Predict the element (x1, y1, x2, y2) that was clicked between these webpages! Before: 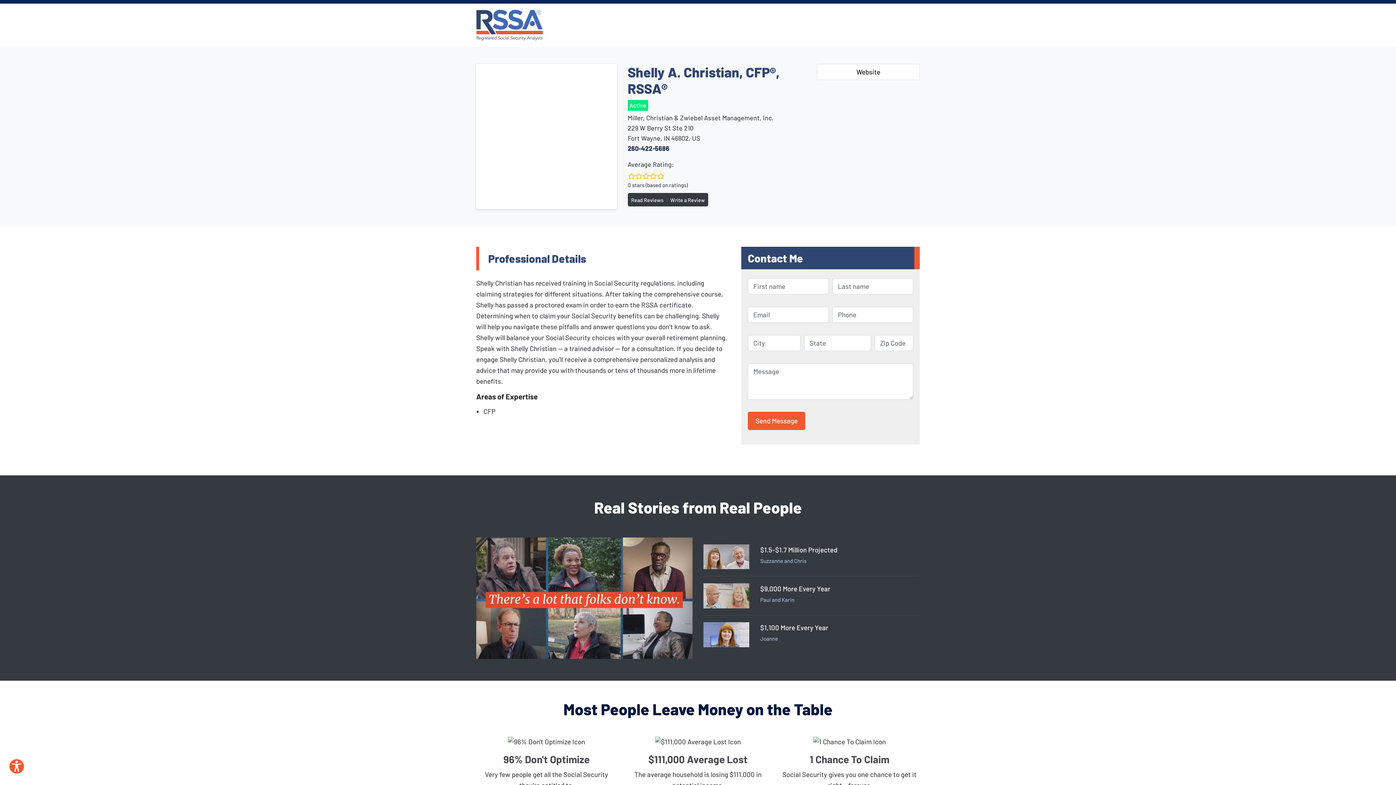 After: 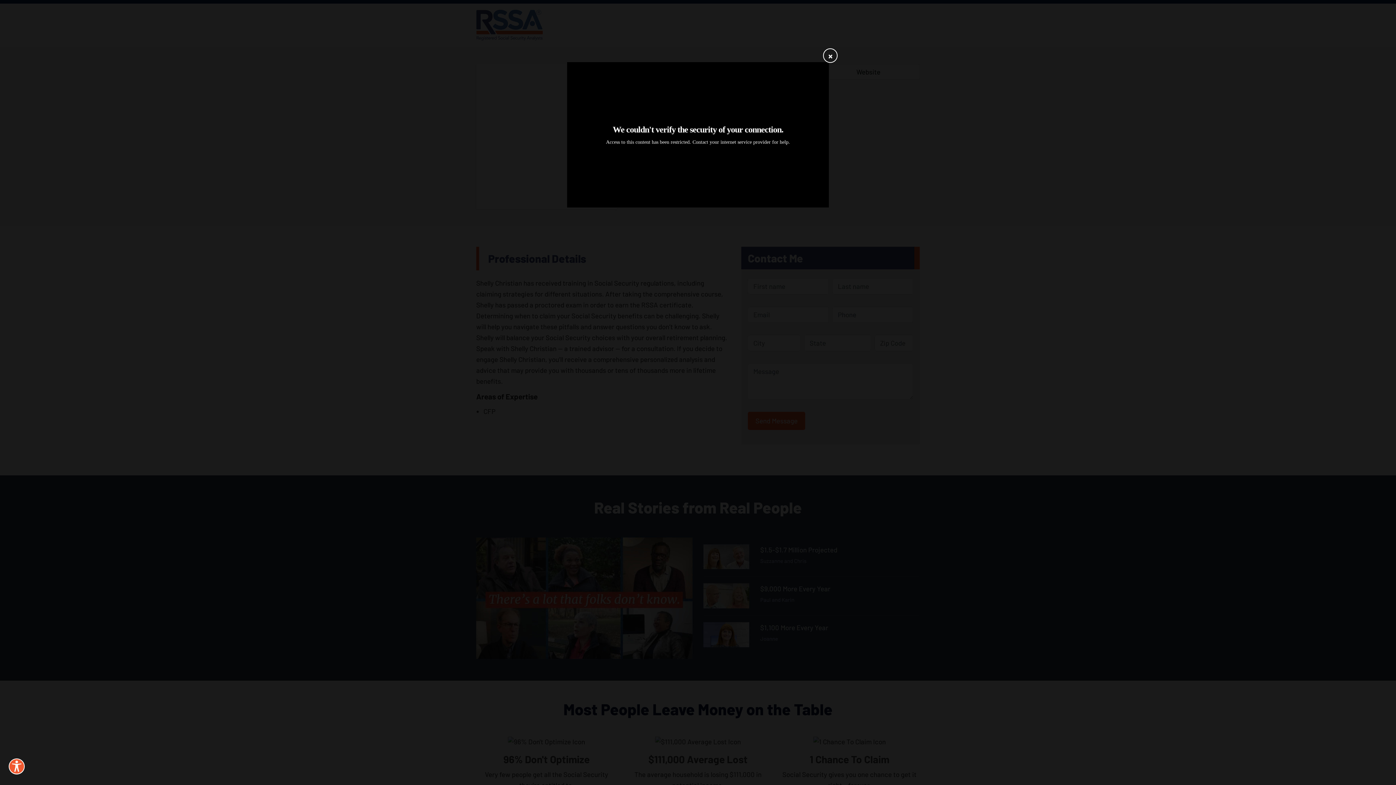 Action: bbox: (703, 590, 749, 599)